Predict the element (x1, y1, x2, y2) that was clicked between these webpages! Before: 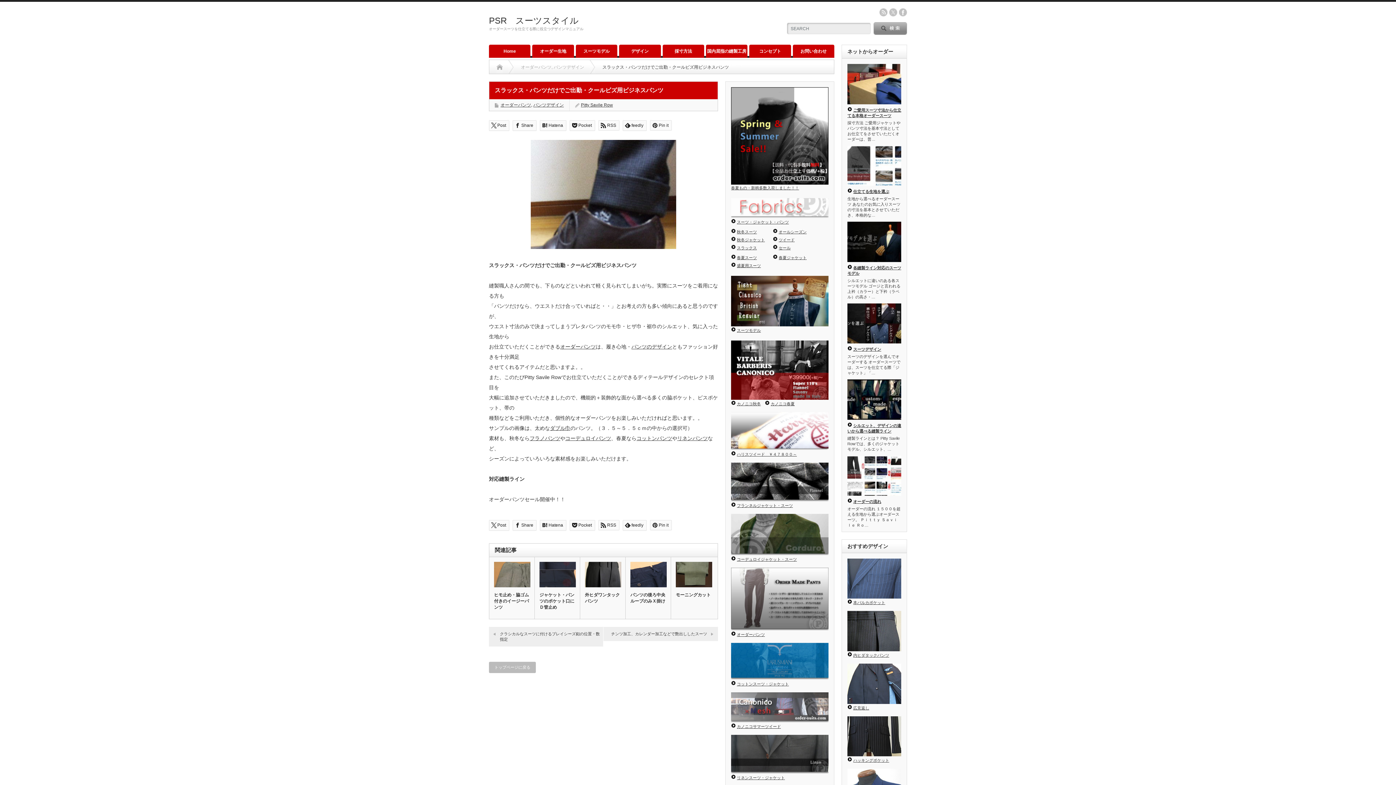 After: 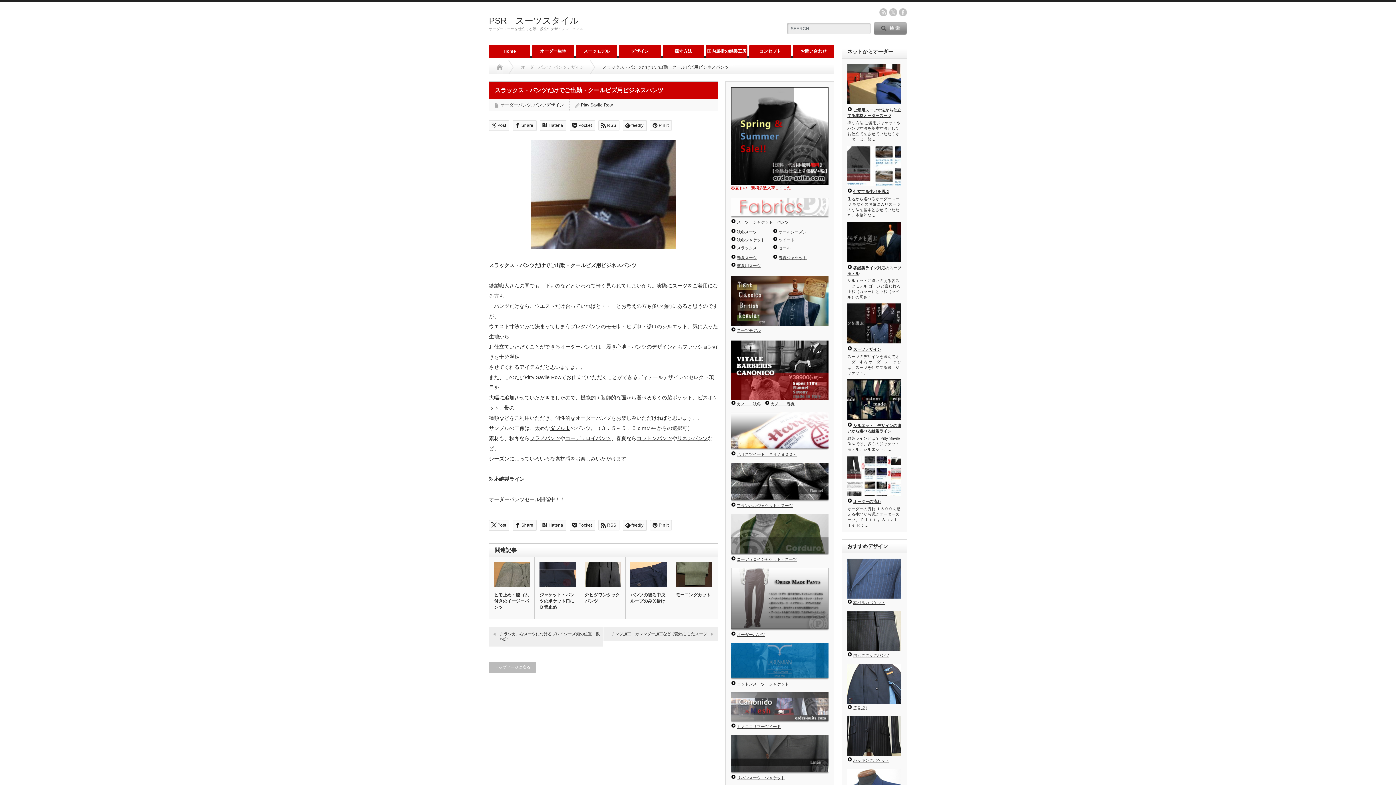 Action: bbox: (731, 185, 799, 190) label: 春夏もの・新柄多数入荷しました！！